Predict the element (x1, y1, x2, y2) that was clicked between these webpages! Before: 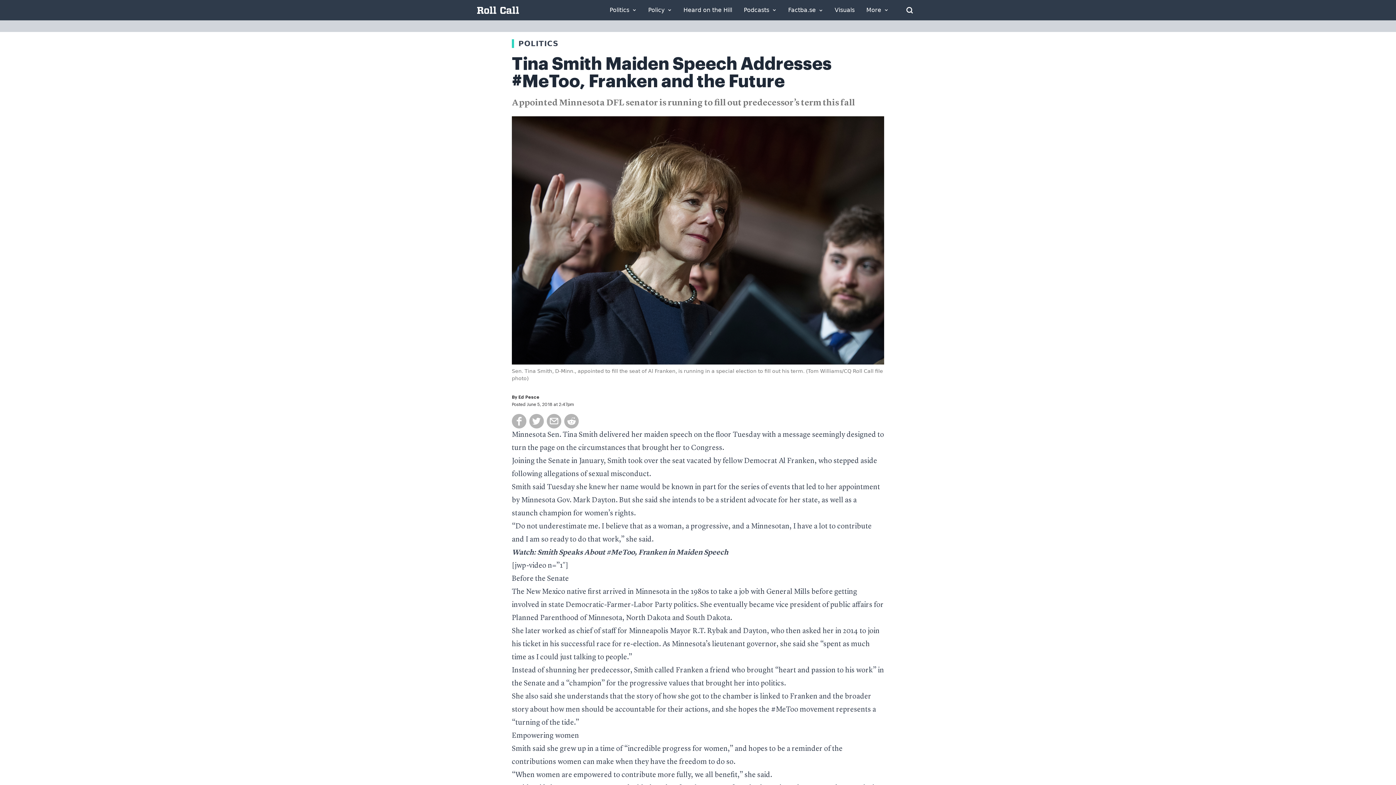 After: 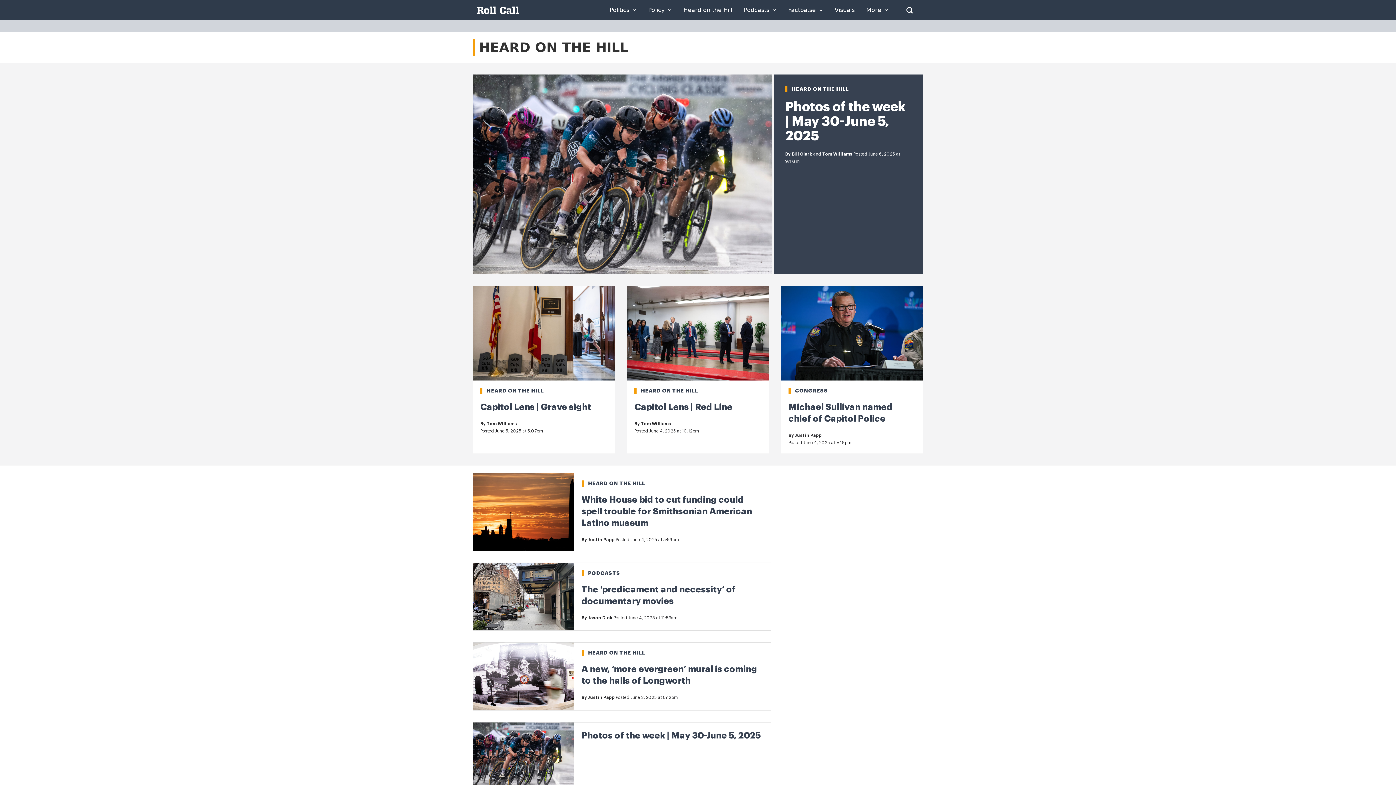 Action: bbox: (683, 7, 732, 13) label: Heard on the Hill